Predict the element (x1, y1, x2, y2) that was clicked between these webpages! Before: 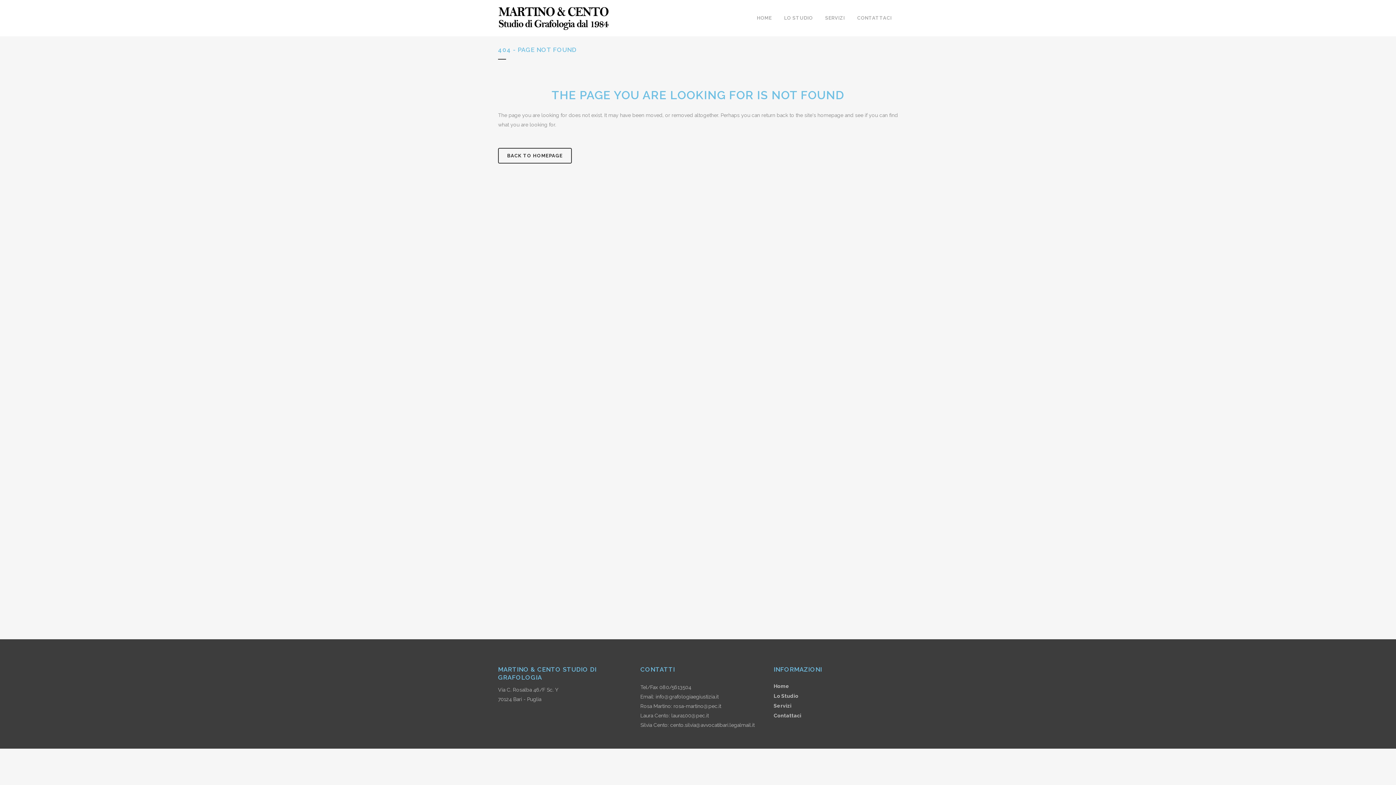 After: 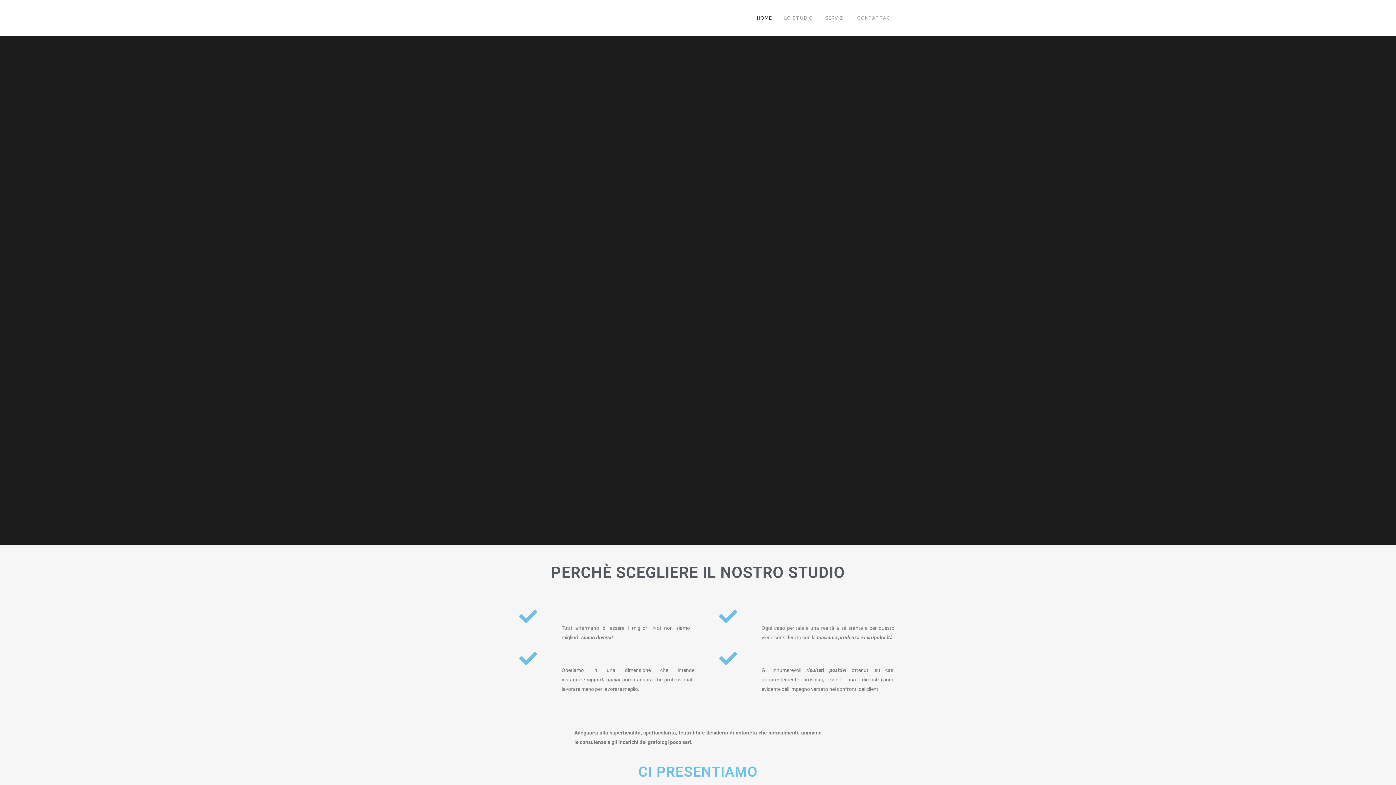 Action: bbox: (498, 148, 572, 163) label: BACK TO HOMEPAGE